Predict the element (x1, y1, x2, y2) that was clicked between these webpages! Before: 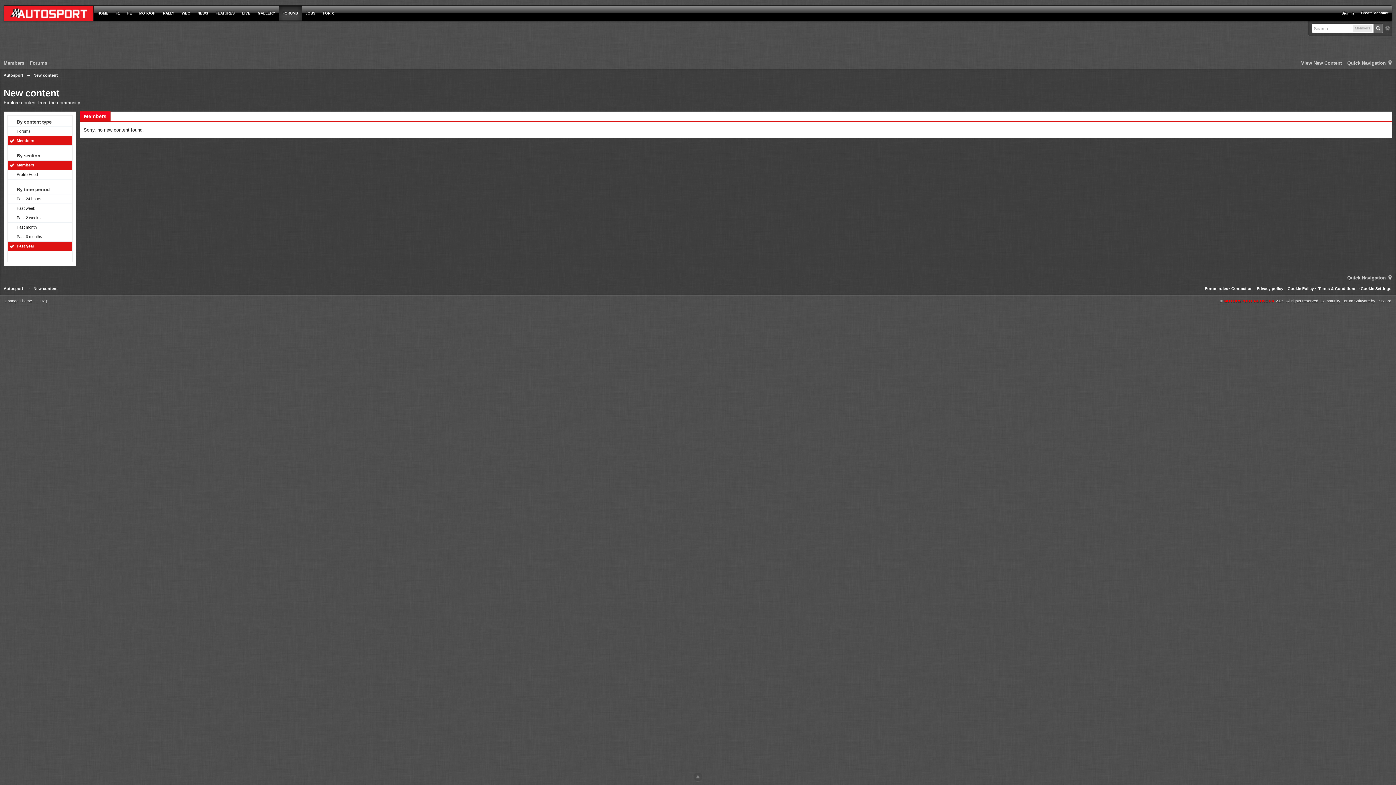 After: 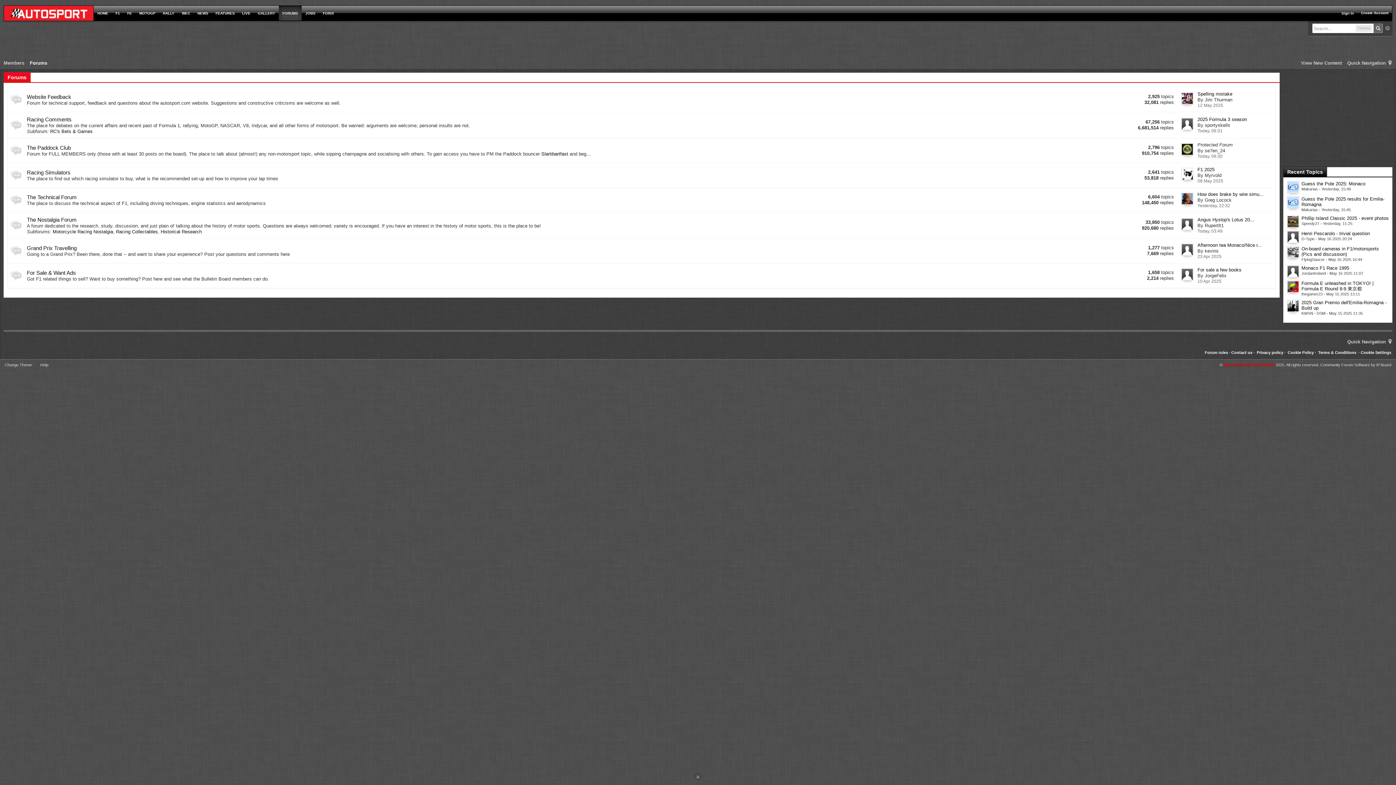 Action: label: Autosport bbox: (3, 73, 23, 77)